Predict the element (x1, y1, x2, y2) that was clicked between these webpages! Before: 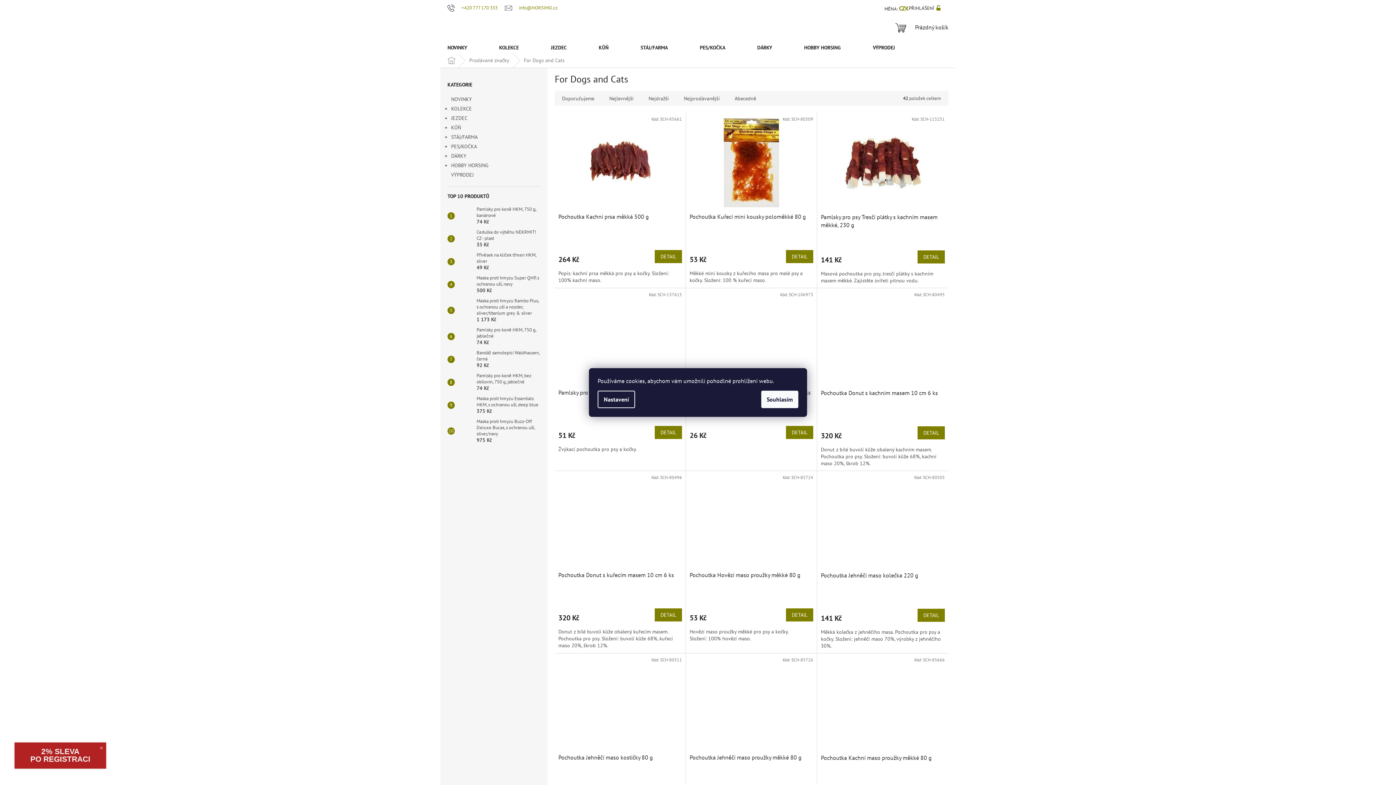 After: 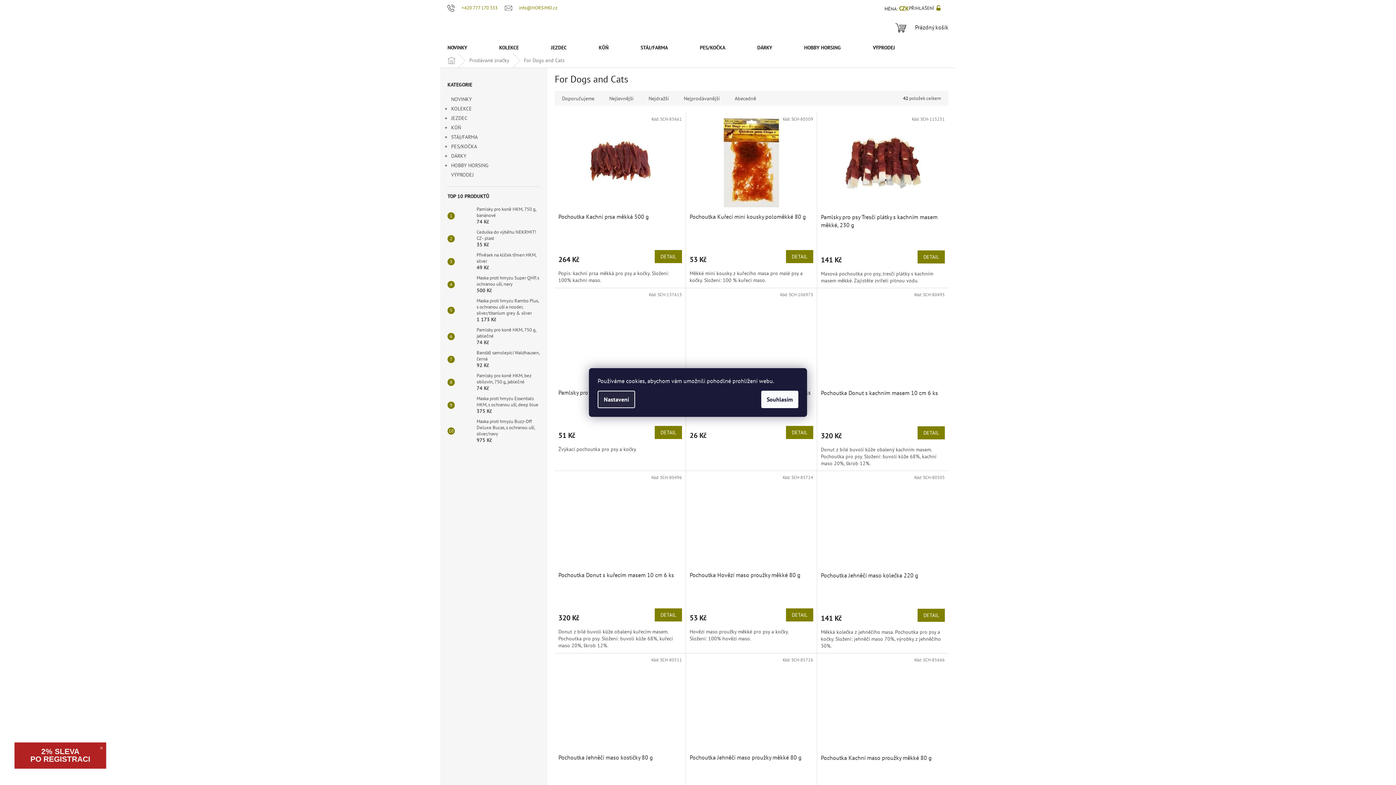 Action: bbox: (597, 390, 635, 408) label: Nastavení